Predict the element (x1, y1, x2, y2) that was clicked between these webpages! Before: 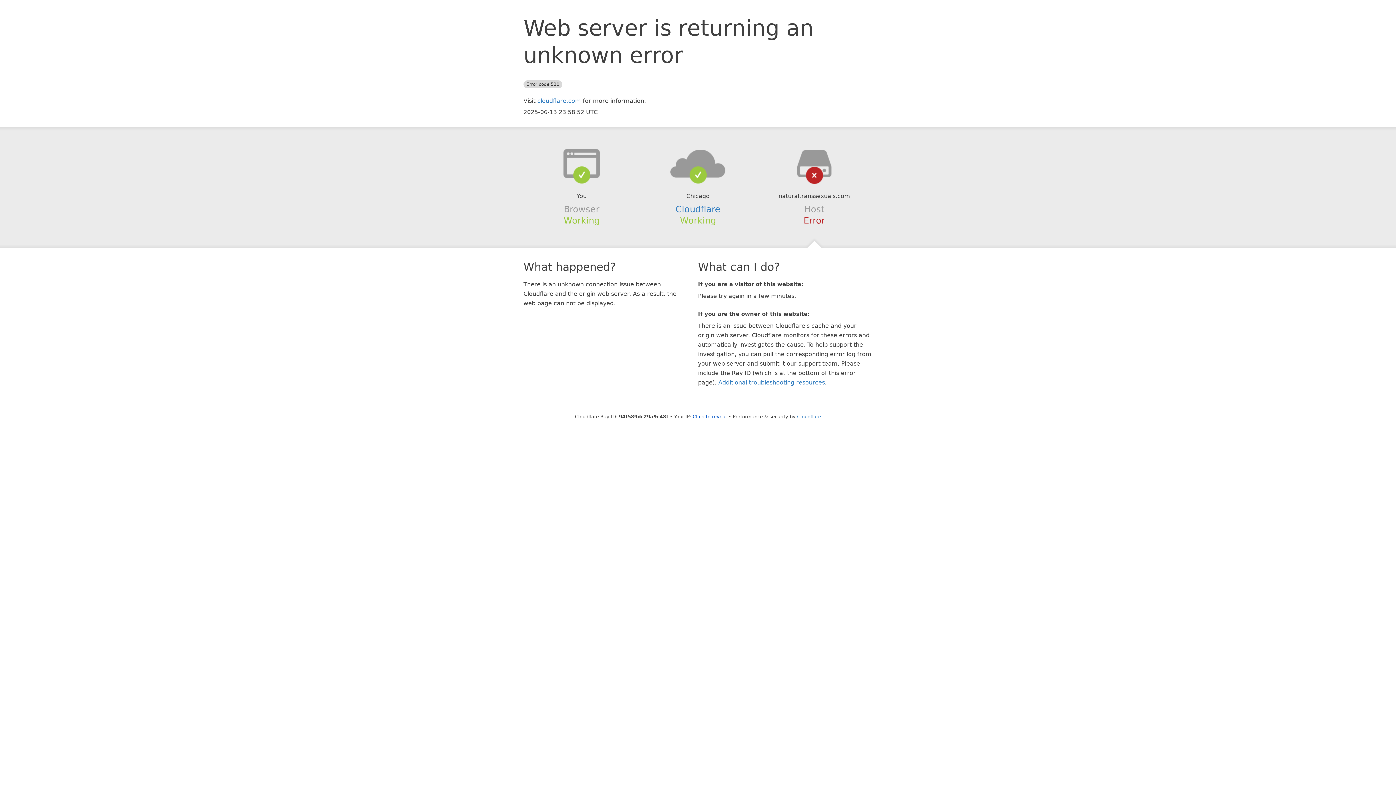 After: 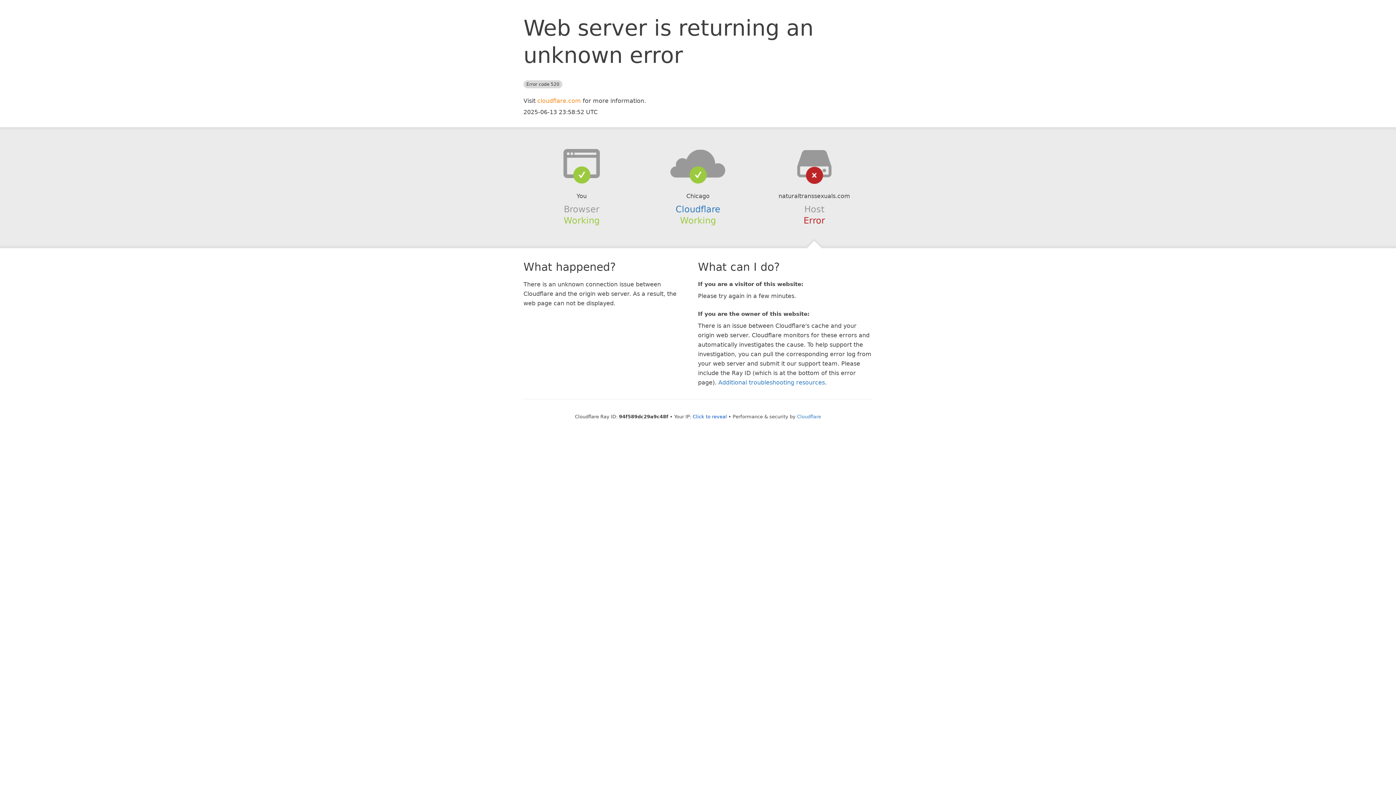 Action: label: cloudflare.com bbox: (537, 97, 581, 104)